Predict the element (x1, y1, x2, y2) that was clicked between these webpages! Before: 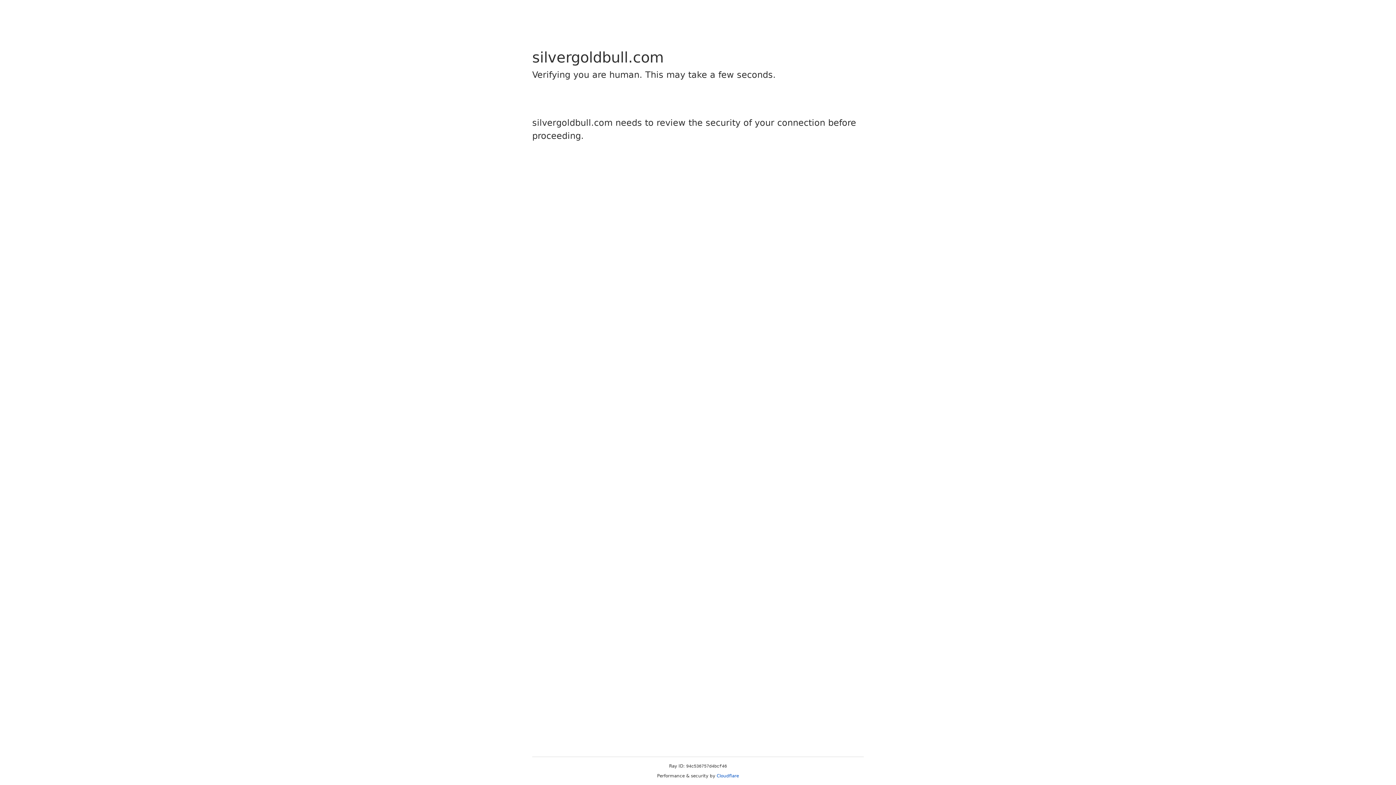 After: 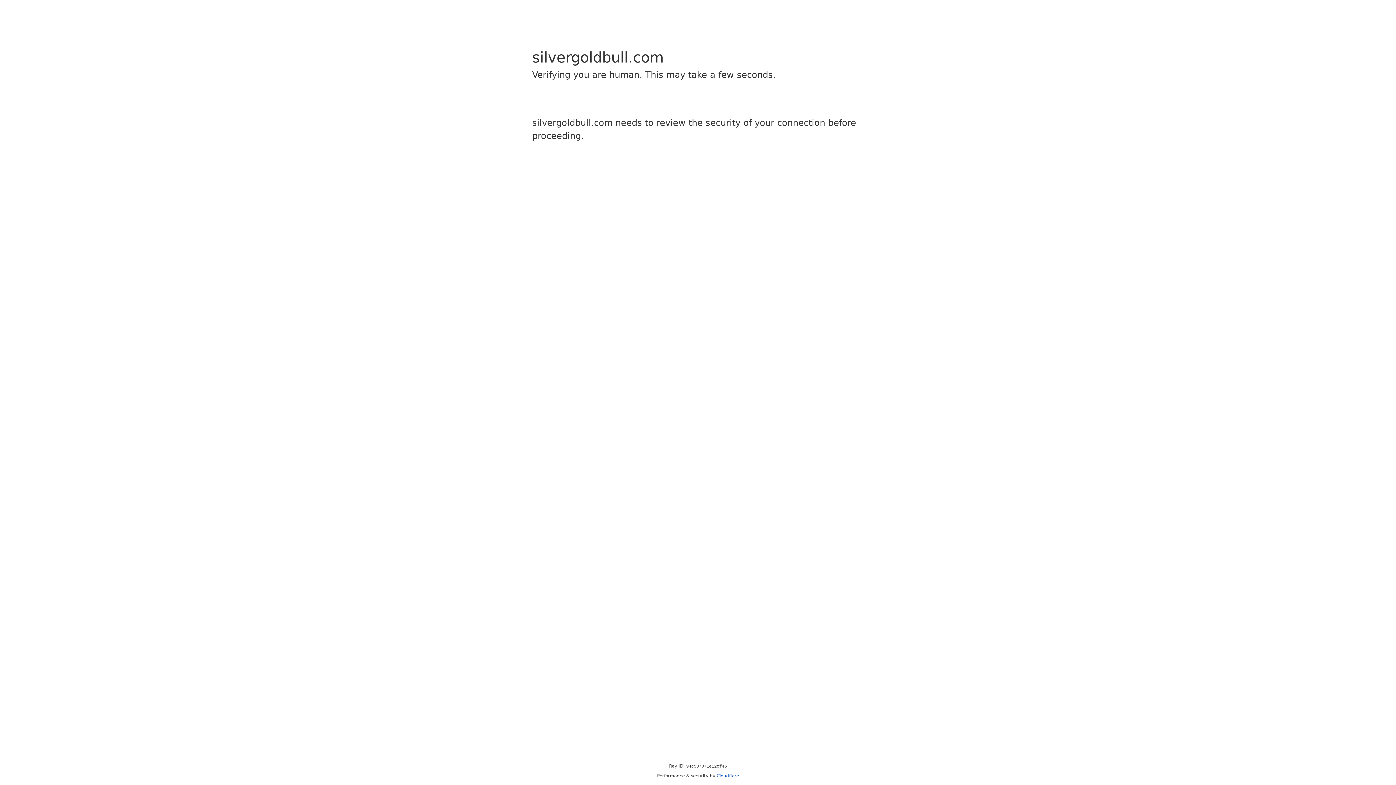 Action: bbox: (716, 773, 739, 778) label: Cloudflare